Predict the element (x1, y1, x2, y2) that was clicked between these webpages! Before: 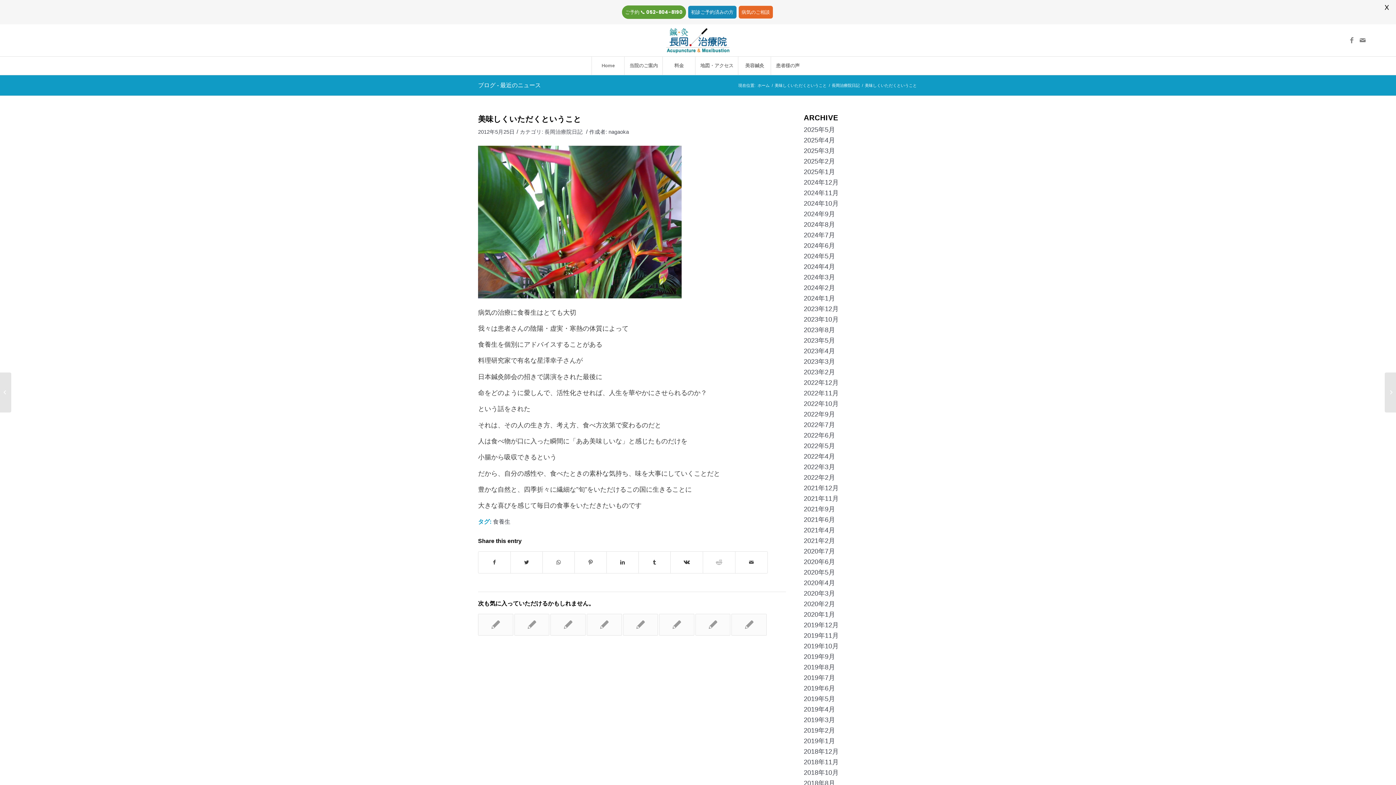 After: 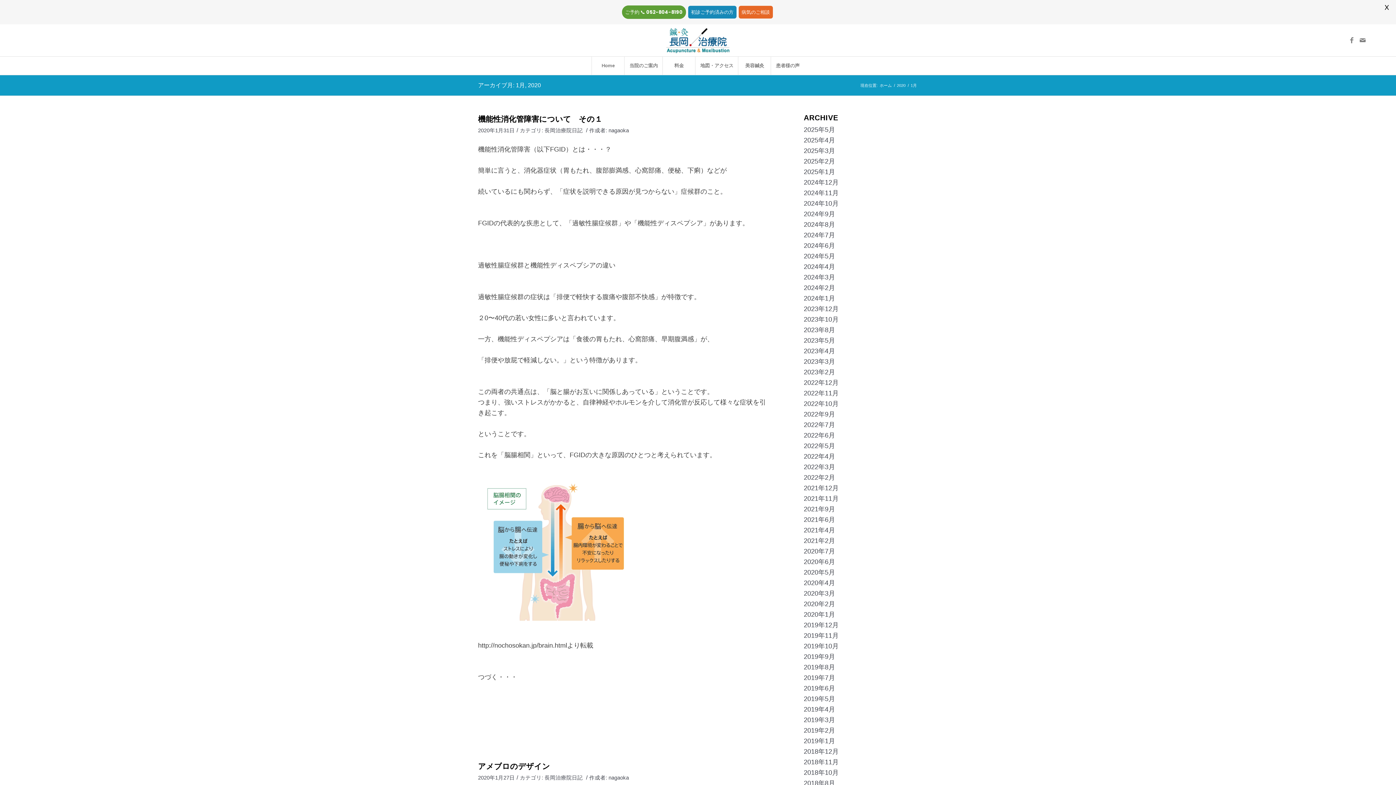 Action: bbox: (804, 611, 835, 618) label: 2020年1月